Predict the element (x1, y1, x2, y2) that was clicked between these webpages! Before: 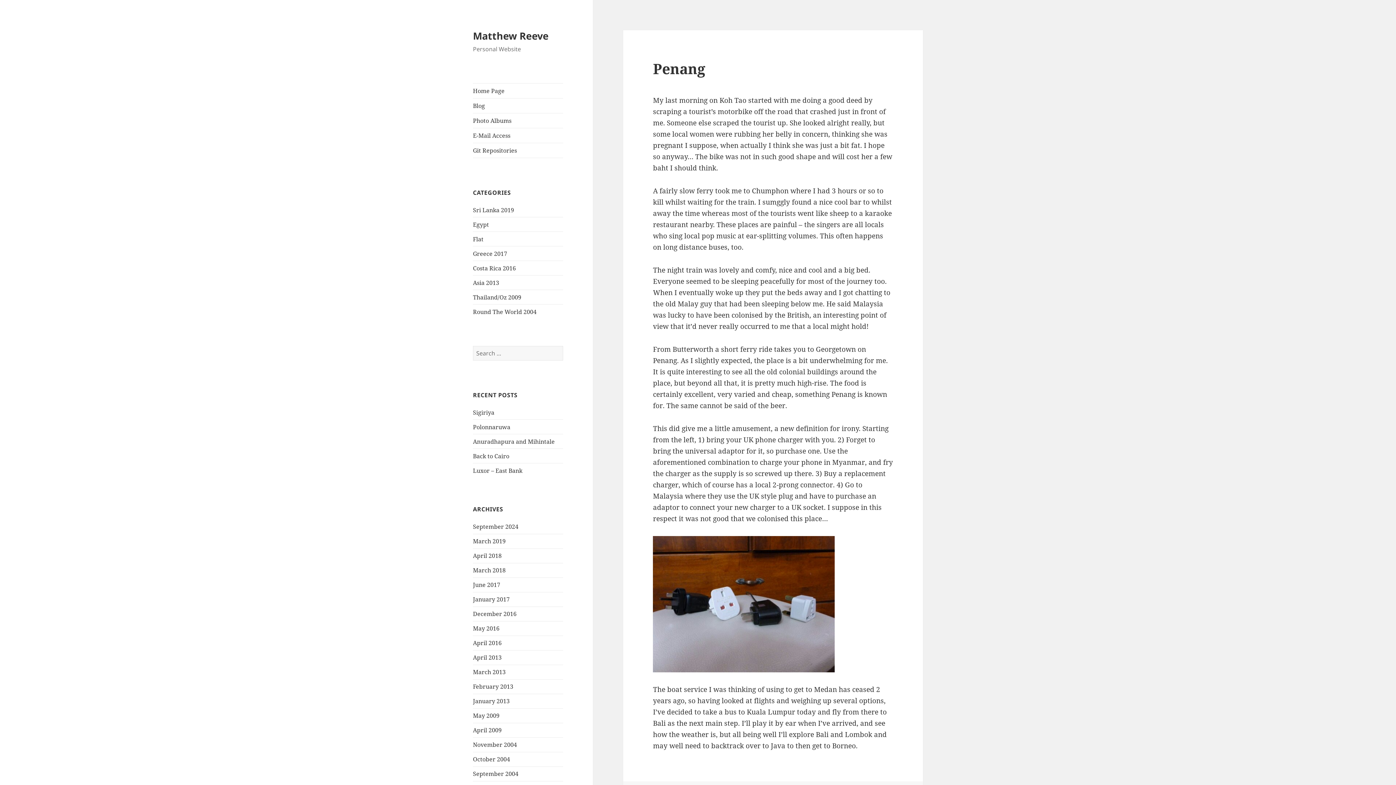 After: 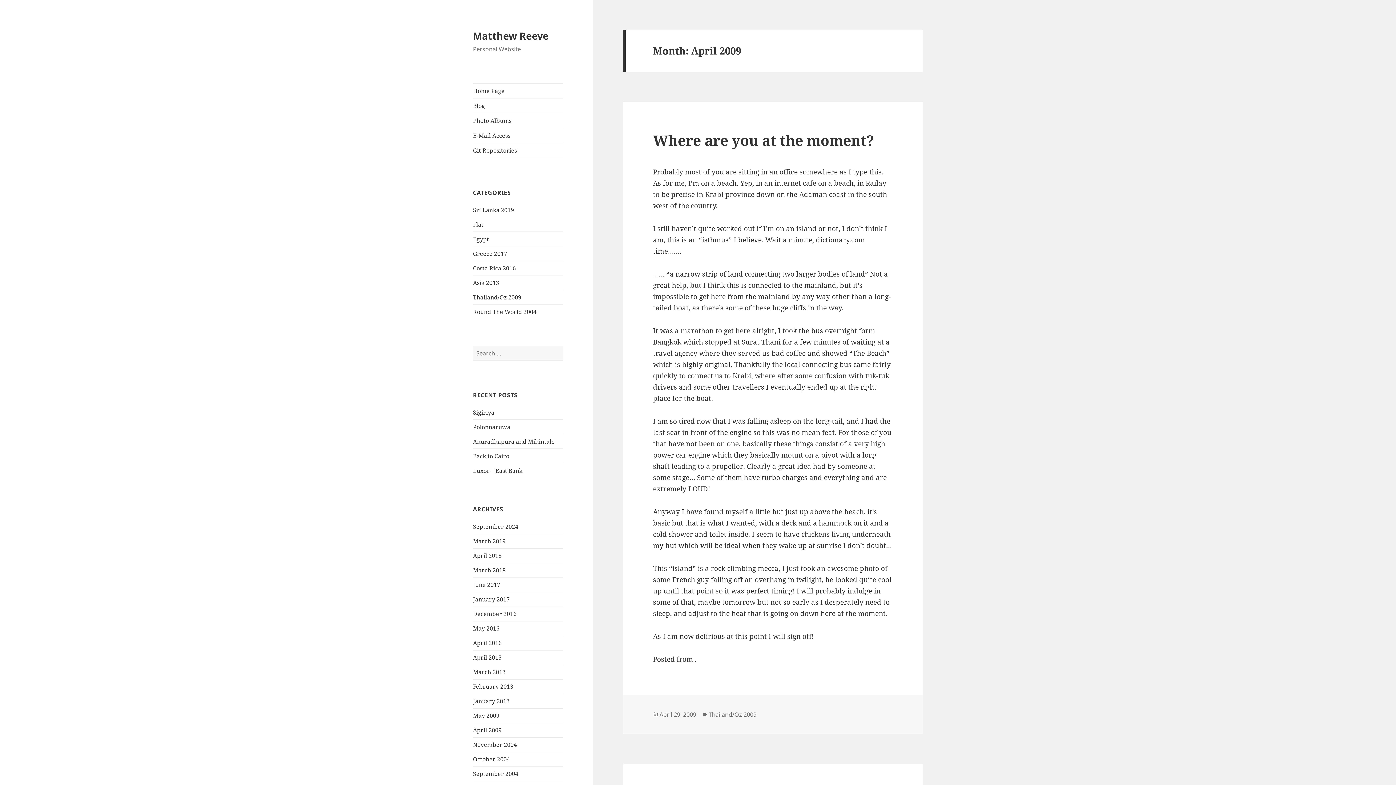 Action: label: April 2009 bbox: (473, 726, 501, 734)